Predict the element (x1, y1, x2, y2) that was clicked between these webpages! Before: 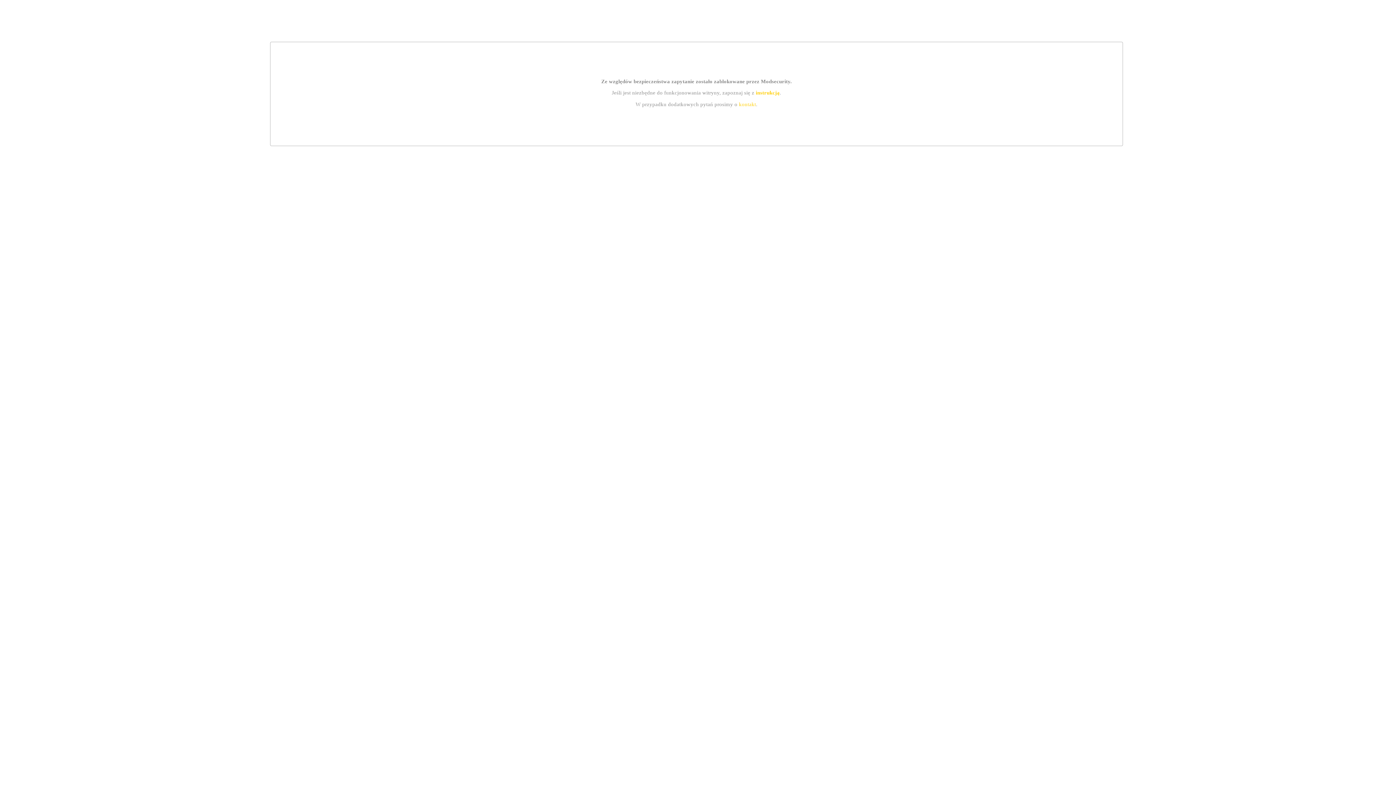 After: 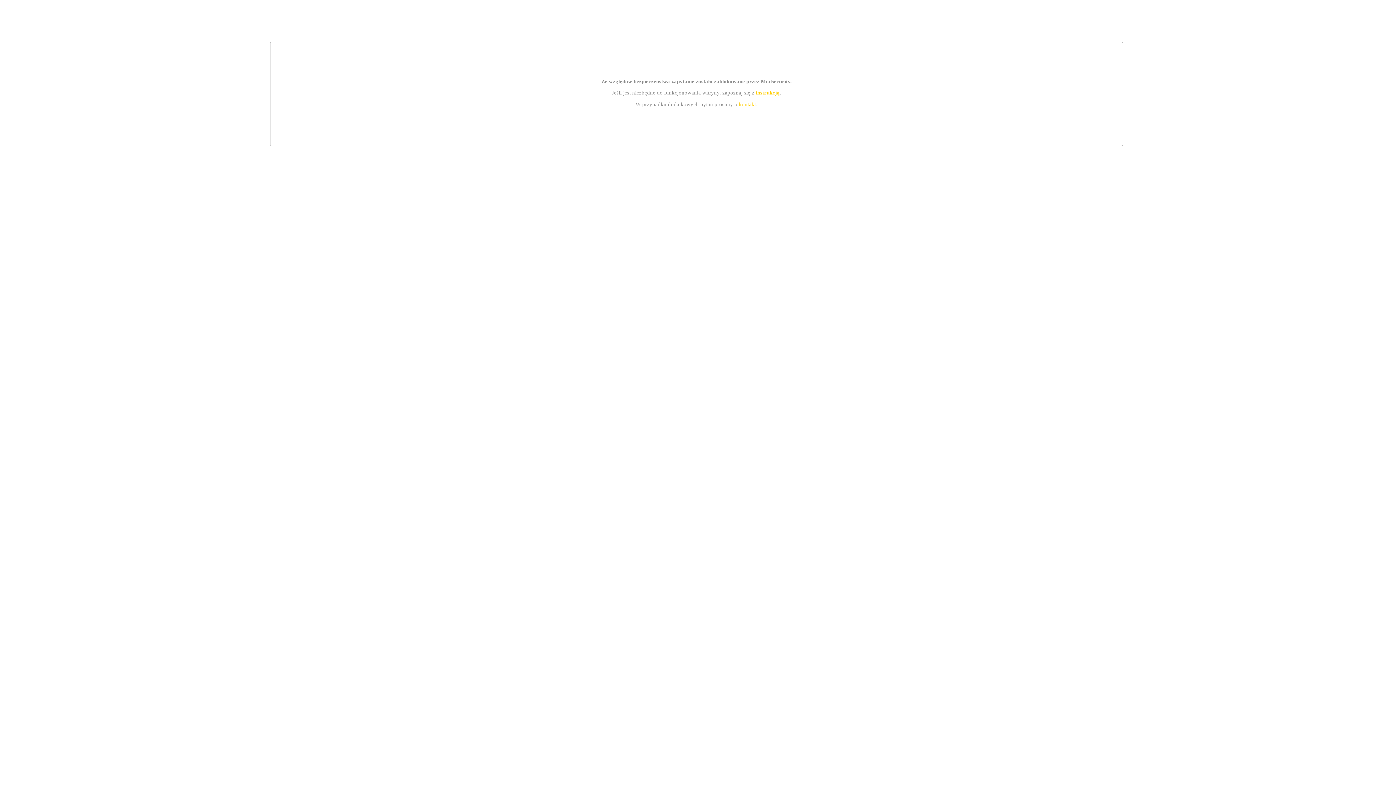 Action: label: kontakt bbox: (739, 101, 756, 107)